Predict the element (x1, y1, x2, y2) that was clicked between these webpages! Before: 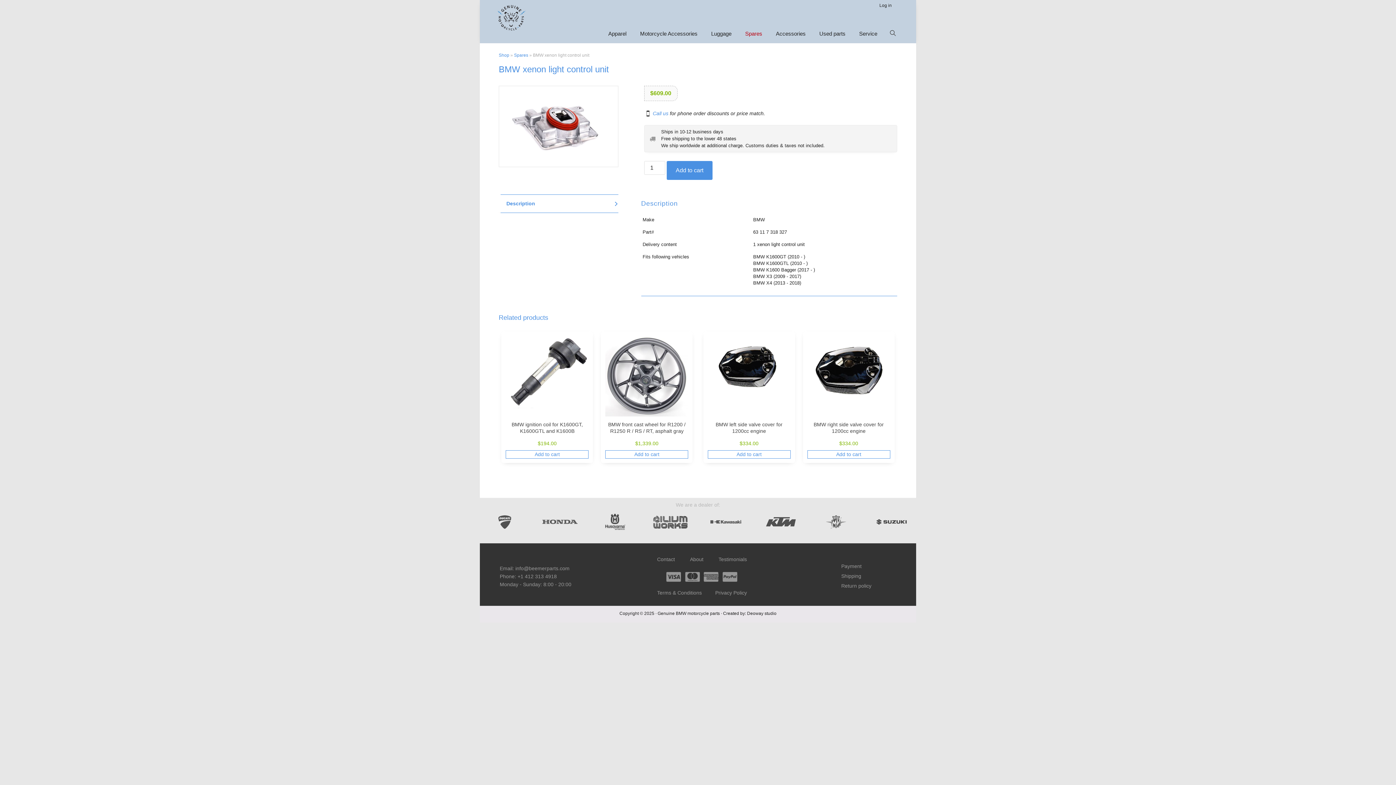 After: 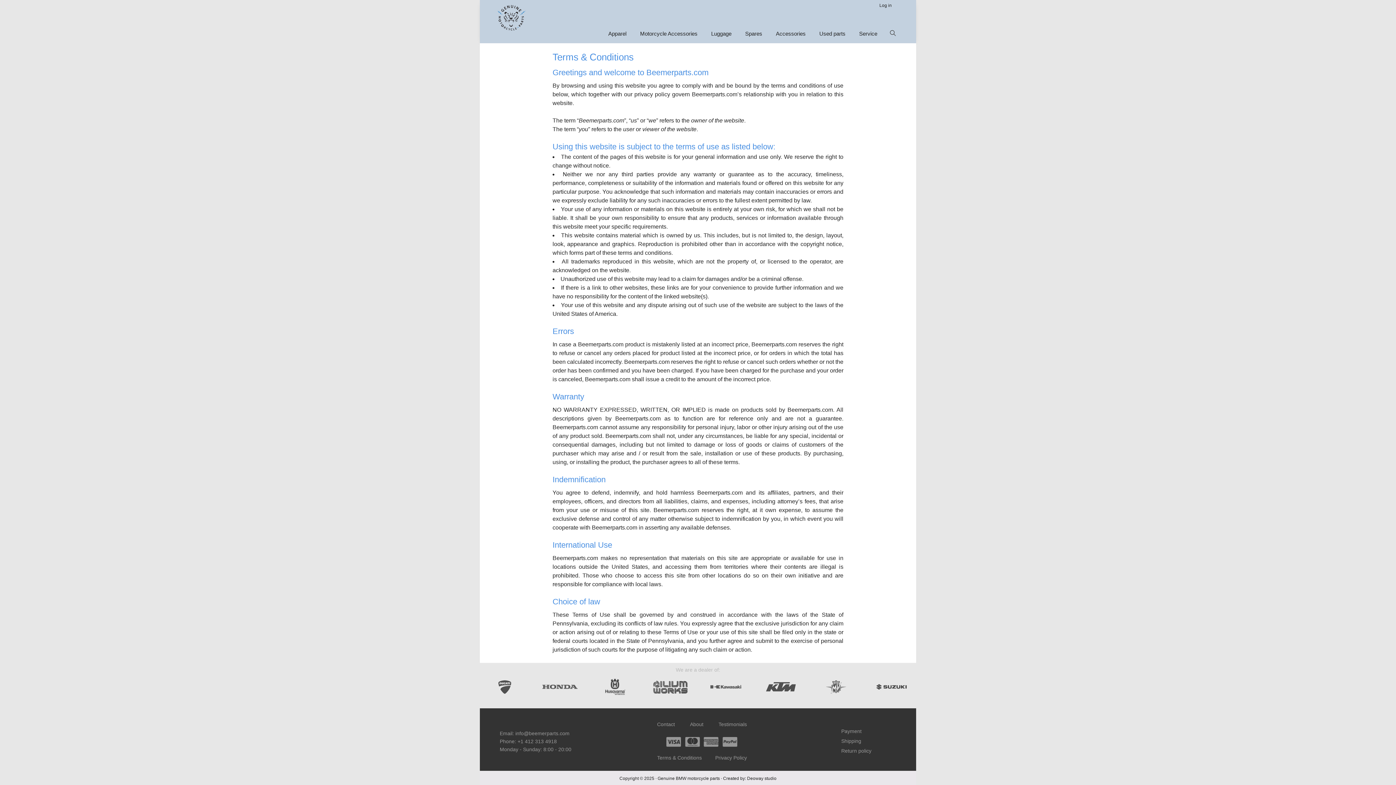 Action: label: Terms & Conditions bbox: (657, 588, 701, 597)